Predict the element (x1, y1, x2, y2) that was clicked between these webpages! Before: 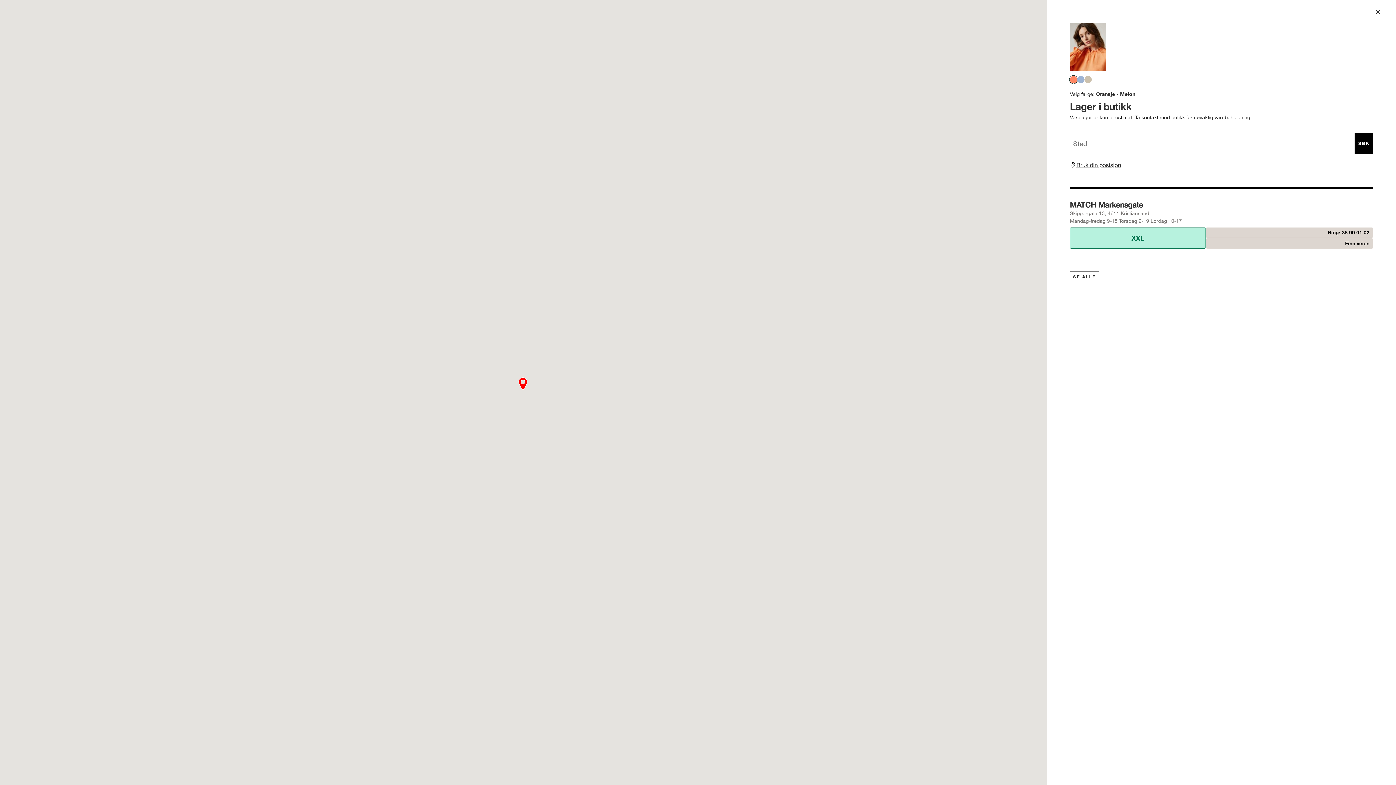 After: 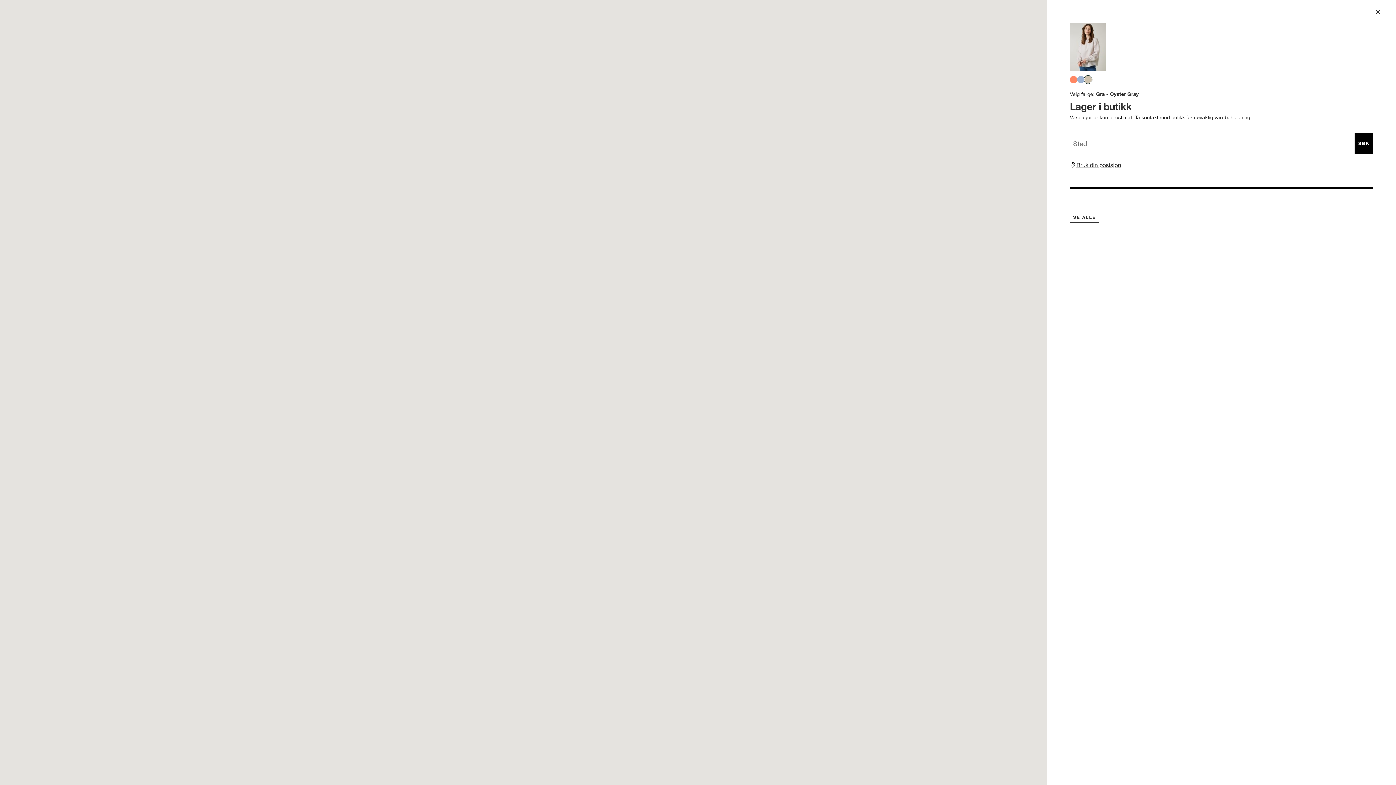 Action: bbox: (1084, 75, 1092, 83) label: GRÅ: OYSTER GRAY